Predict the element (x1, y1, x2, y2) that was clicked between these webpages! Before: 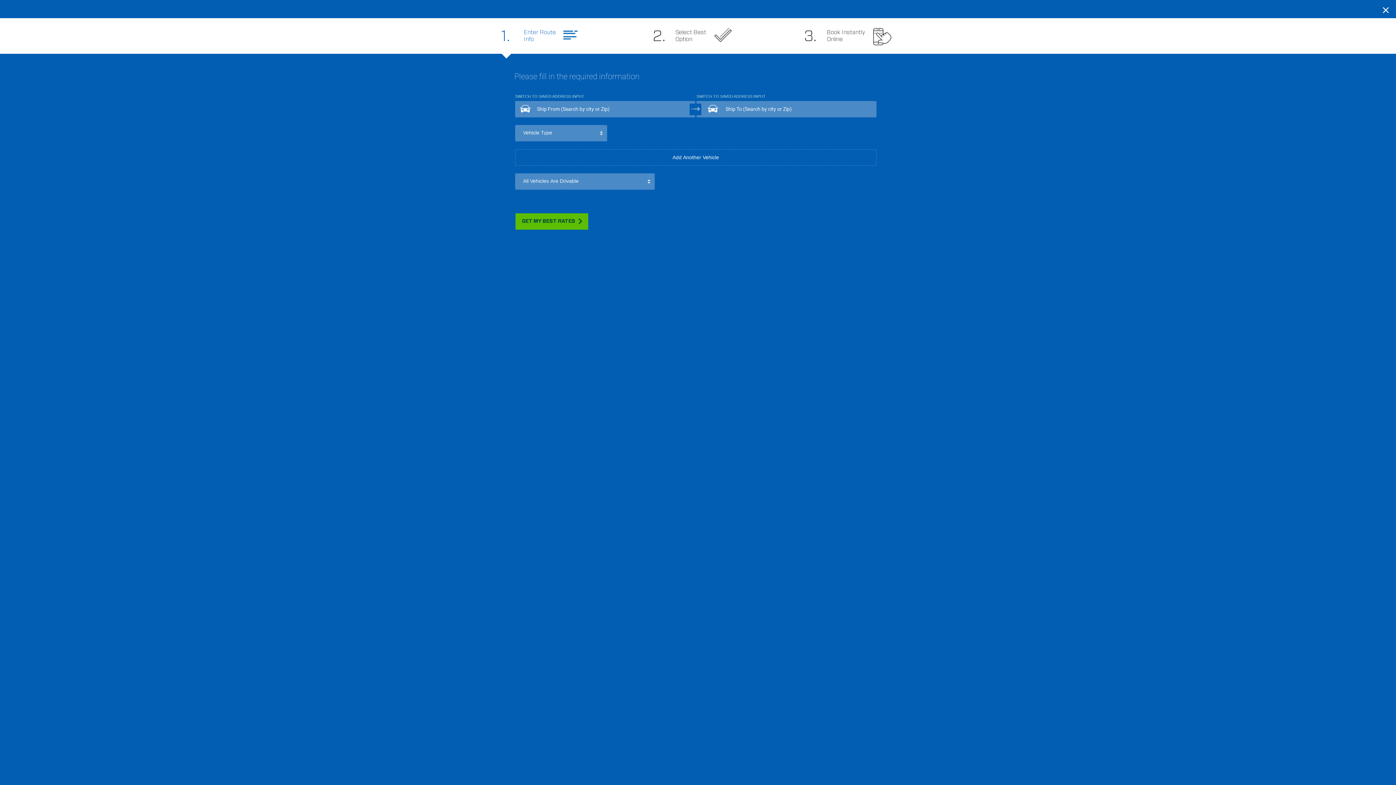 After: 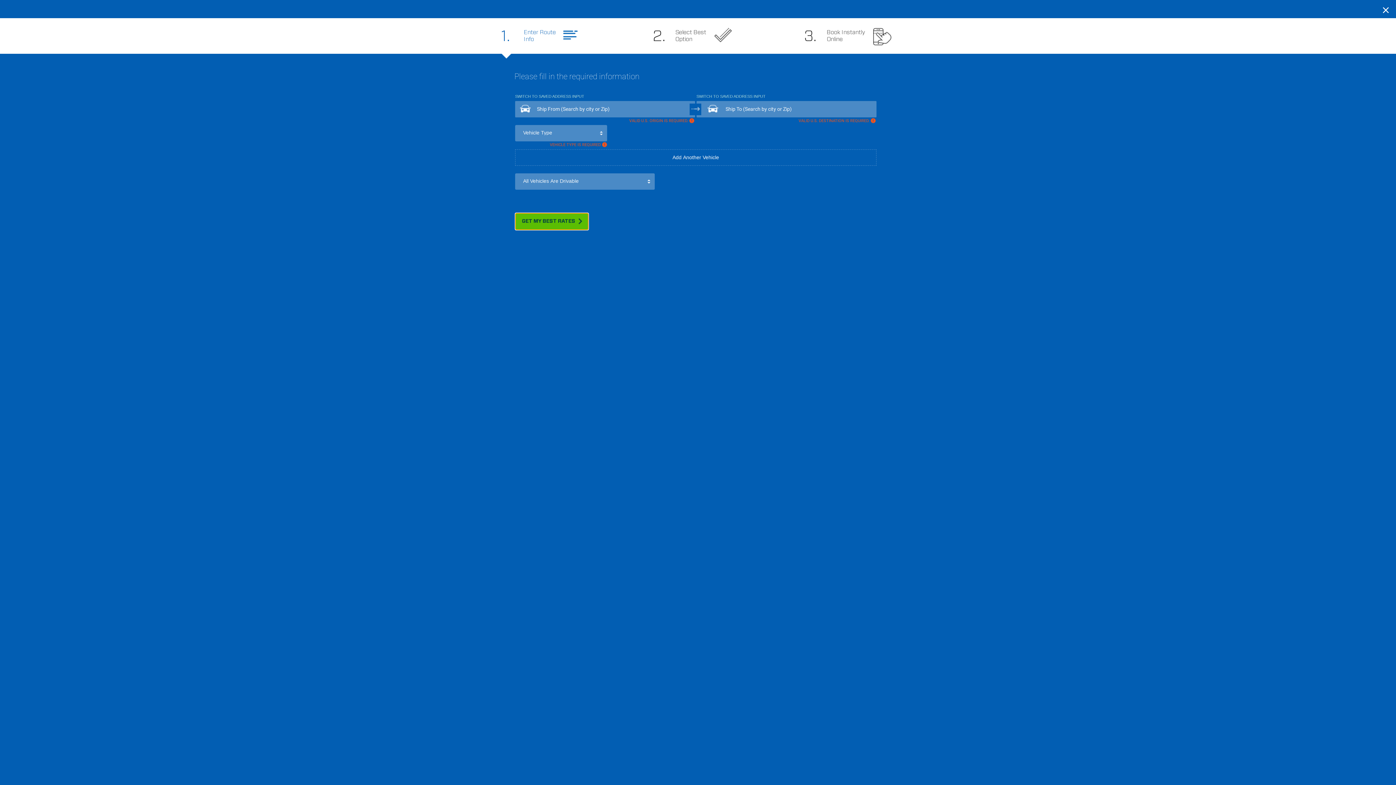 Action: label: GET MY BEST RATES  bbox: (515, 213, 588, 229)